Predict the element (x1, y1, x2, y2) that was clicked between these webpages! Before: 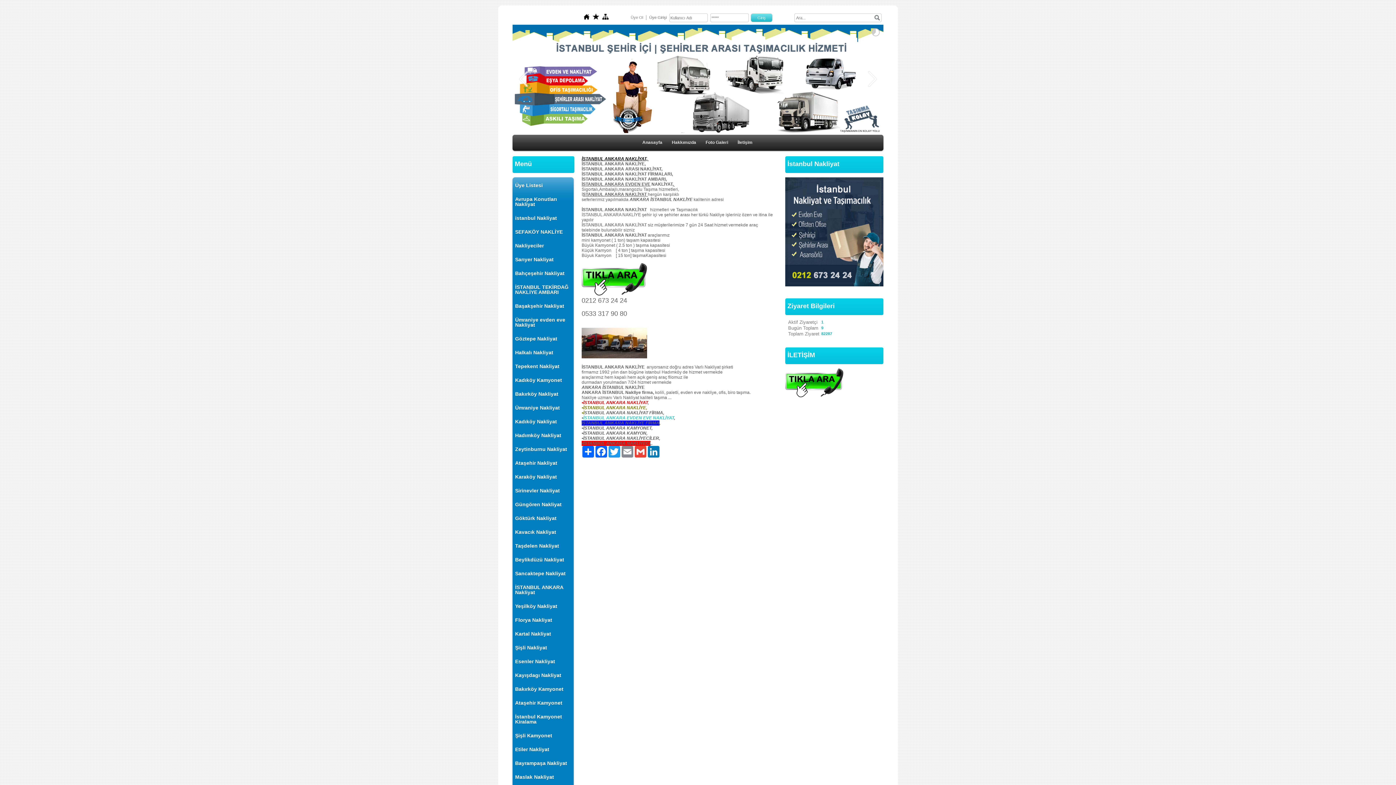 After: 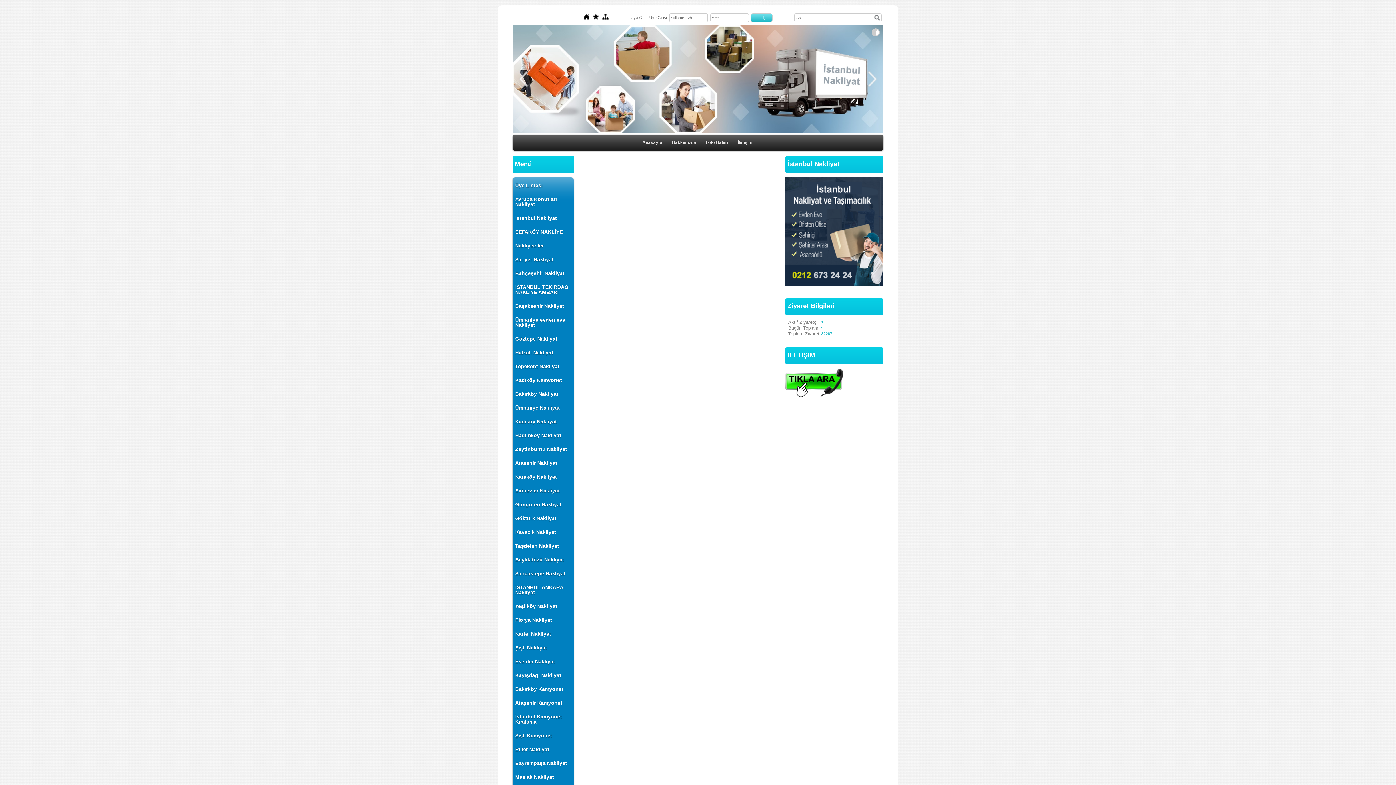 Action: bbox: (702, 137, 731, 147) label: Foto Galeri